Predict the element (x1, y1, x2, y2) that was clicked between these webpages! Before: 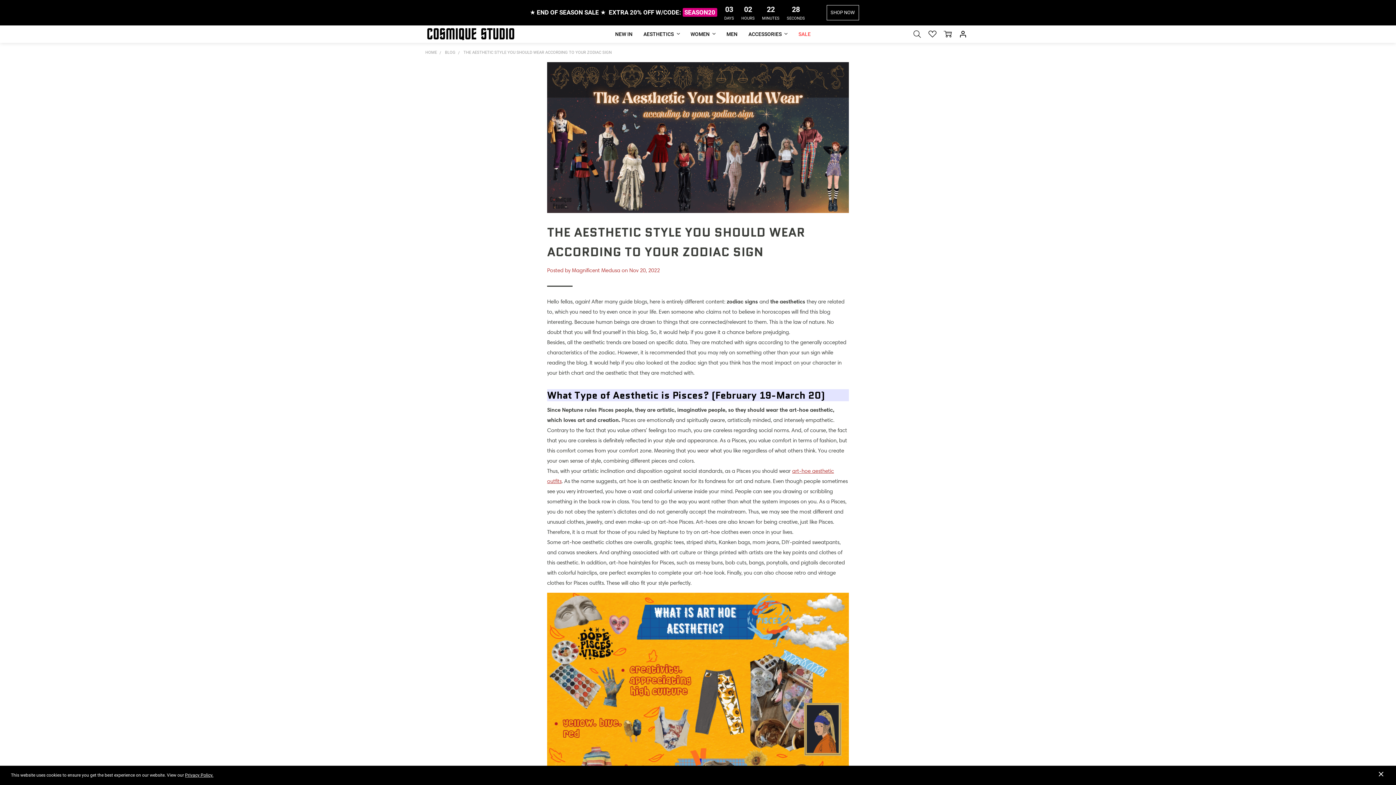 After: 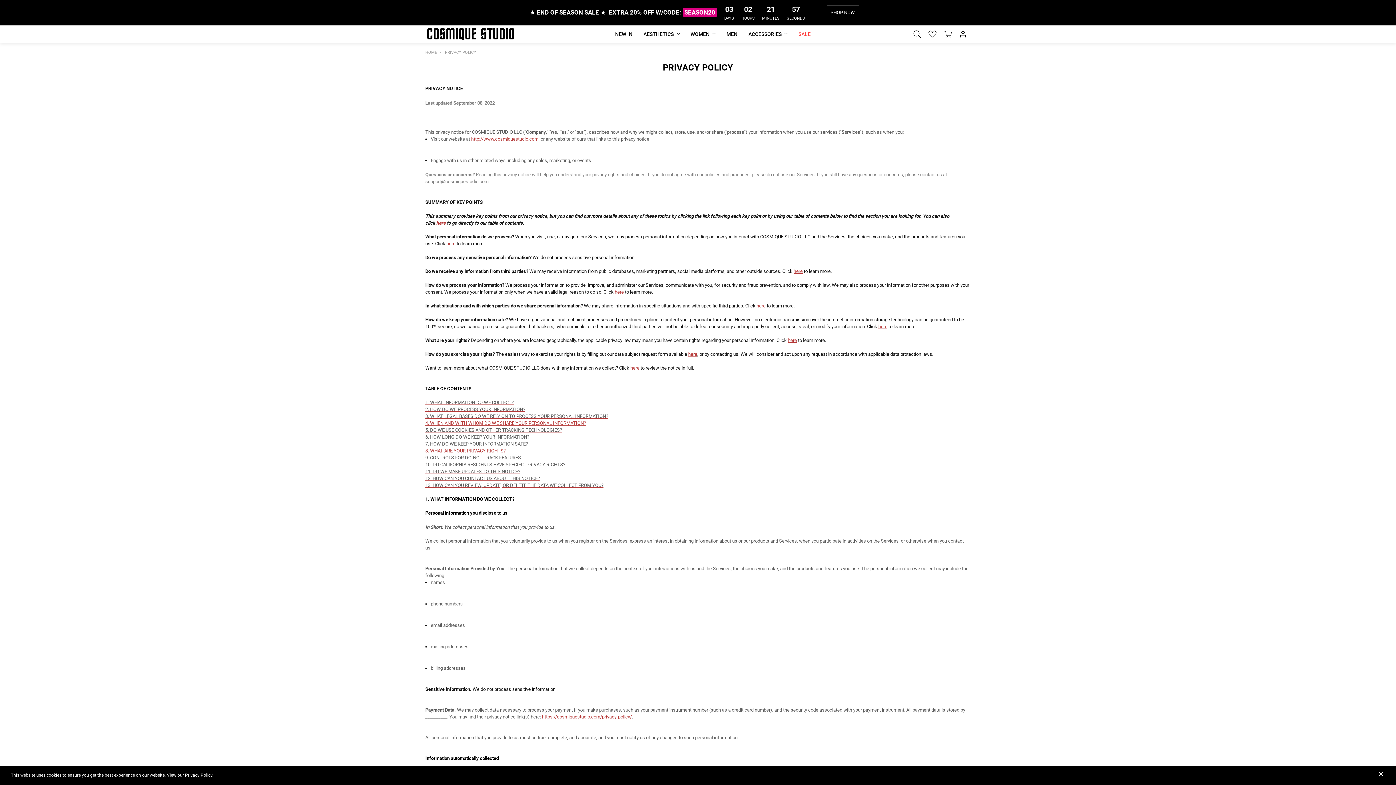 Action: label: Privacy Policy. bbox: (185, 773, 213, 778)